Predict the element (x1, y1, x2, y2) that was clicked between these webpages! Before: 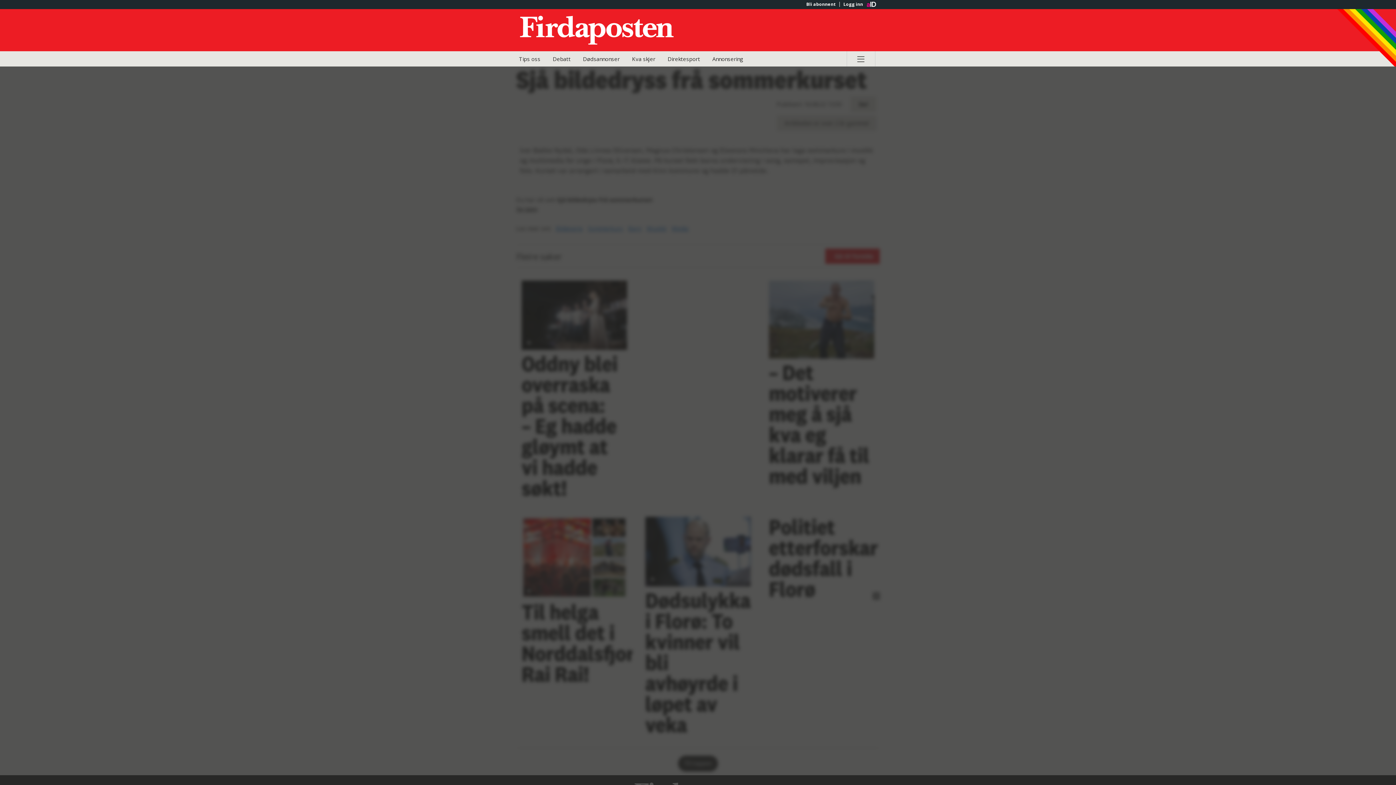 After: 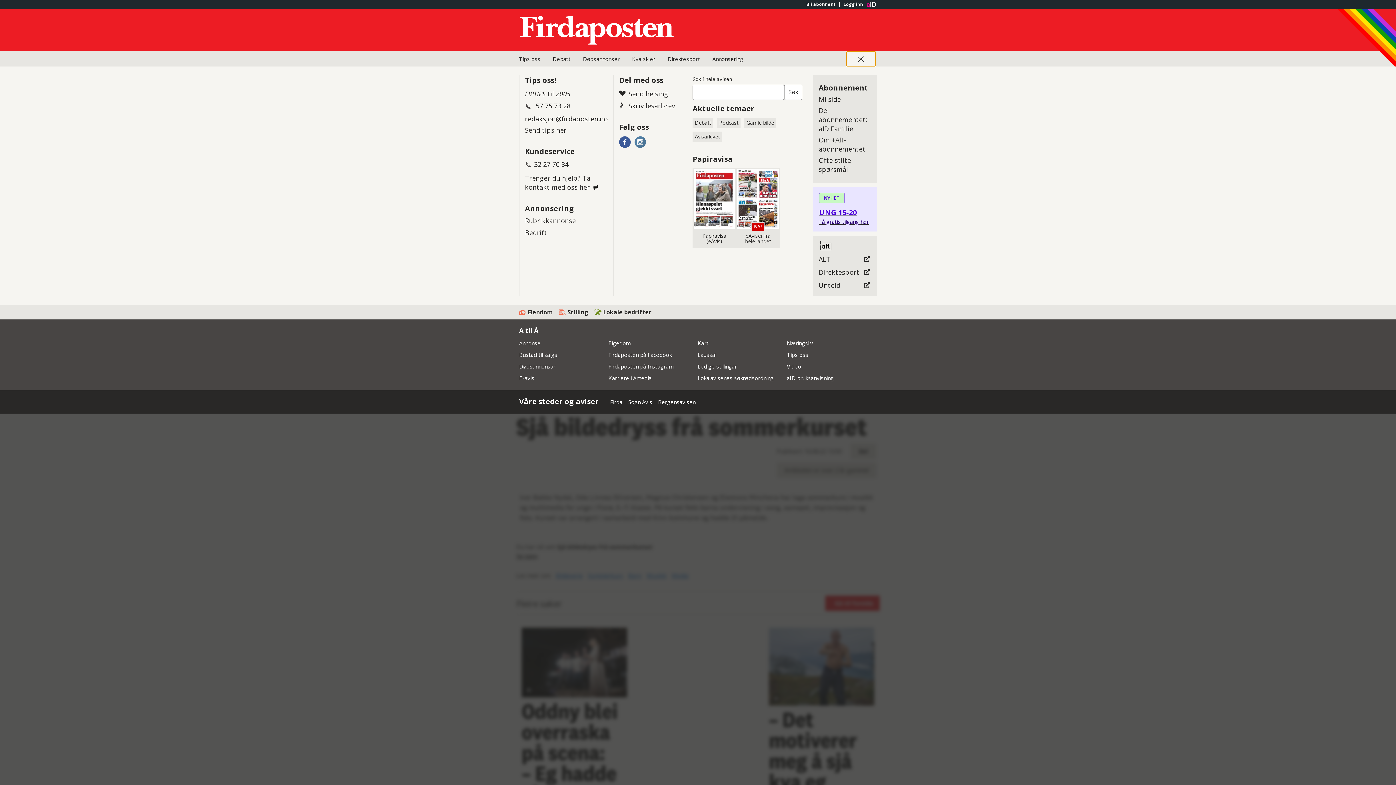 Action: label: Åpne hovedmeny bbox: (846, 51, 875, 66)